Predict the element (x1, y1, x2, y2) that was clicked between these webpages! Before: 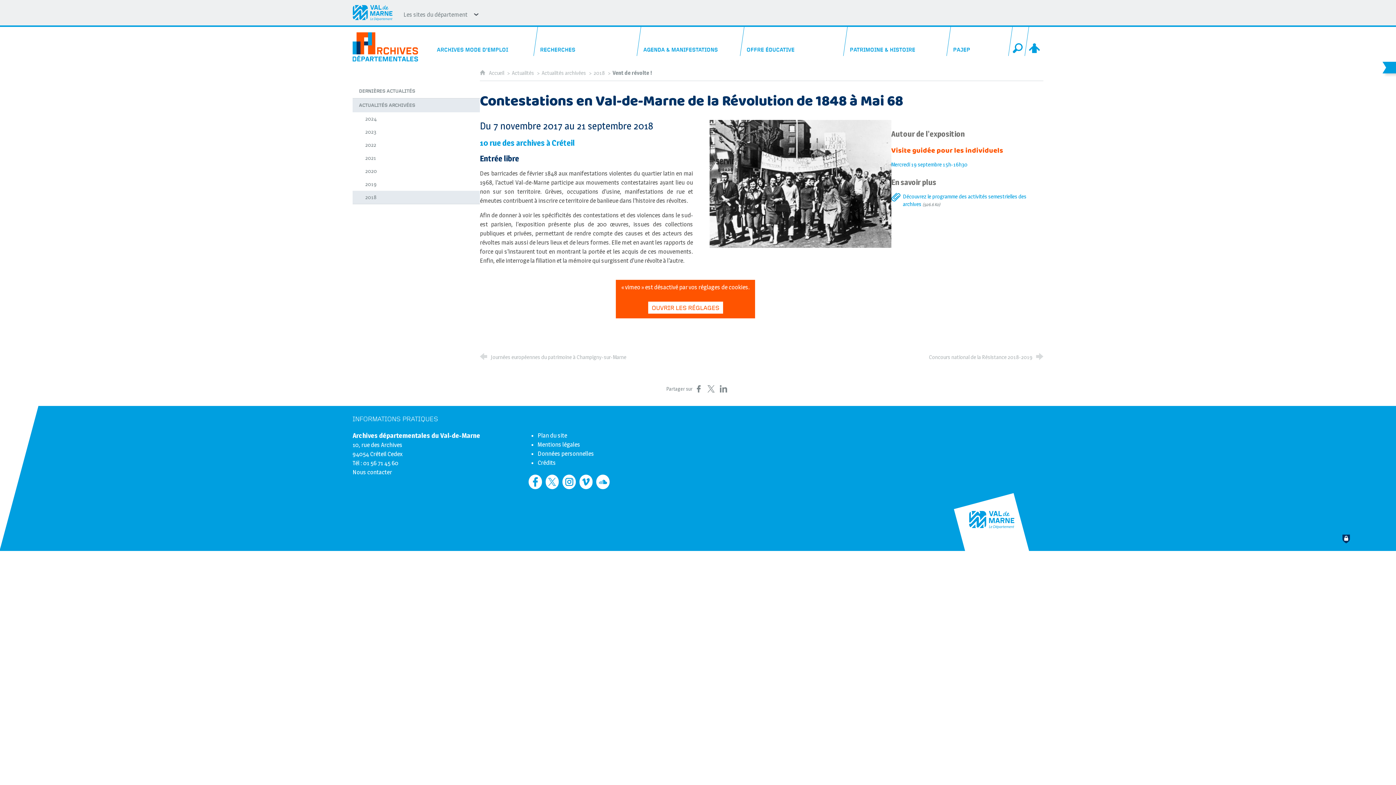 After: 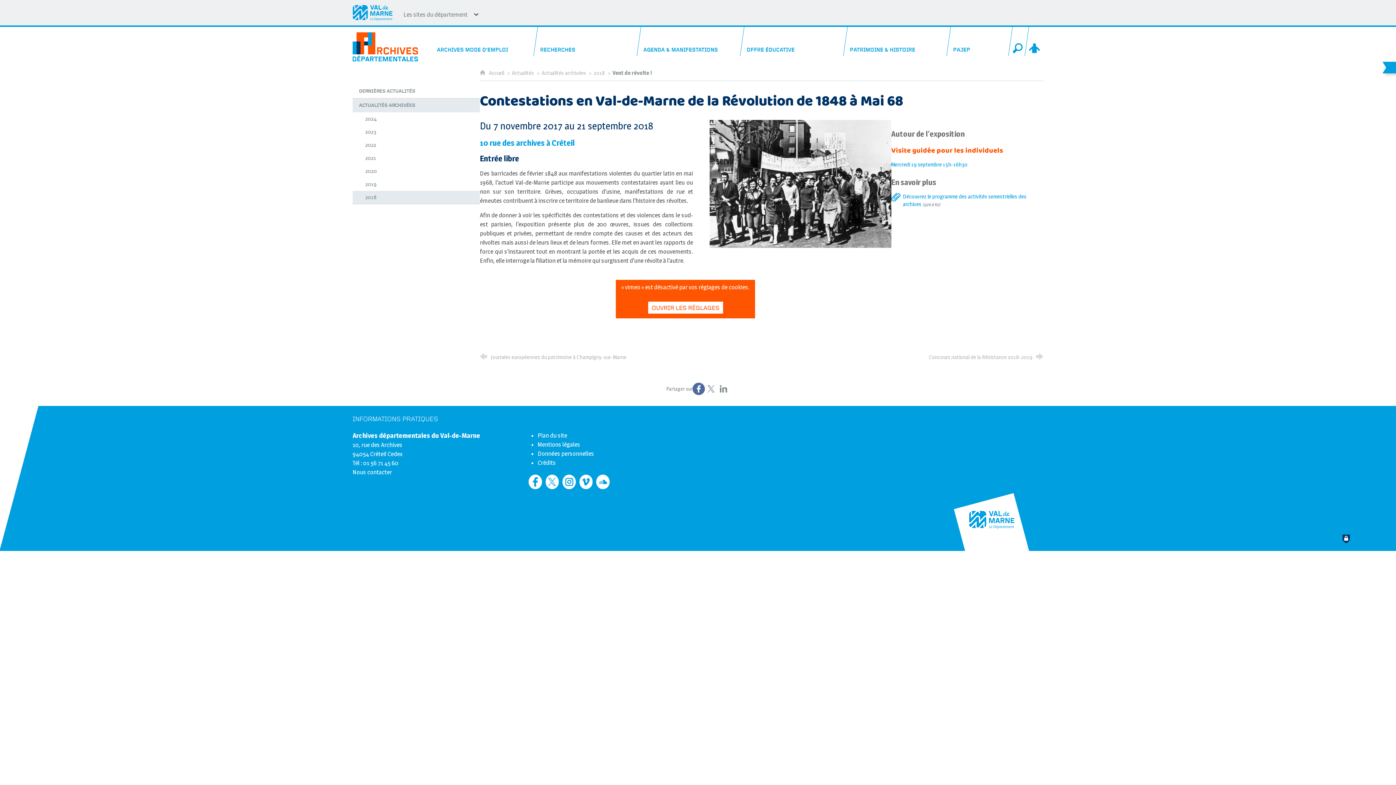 Action: label: Partager sur Facebook (nouvelle fenêtre) bbox: (692, 382, 705, 395)